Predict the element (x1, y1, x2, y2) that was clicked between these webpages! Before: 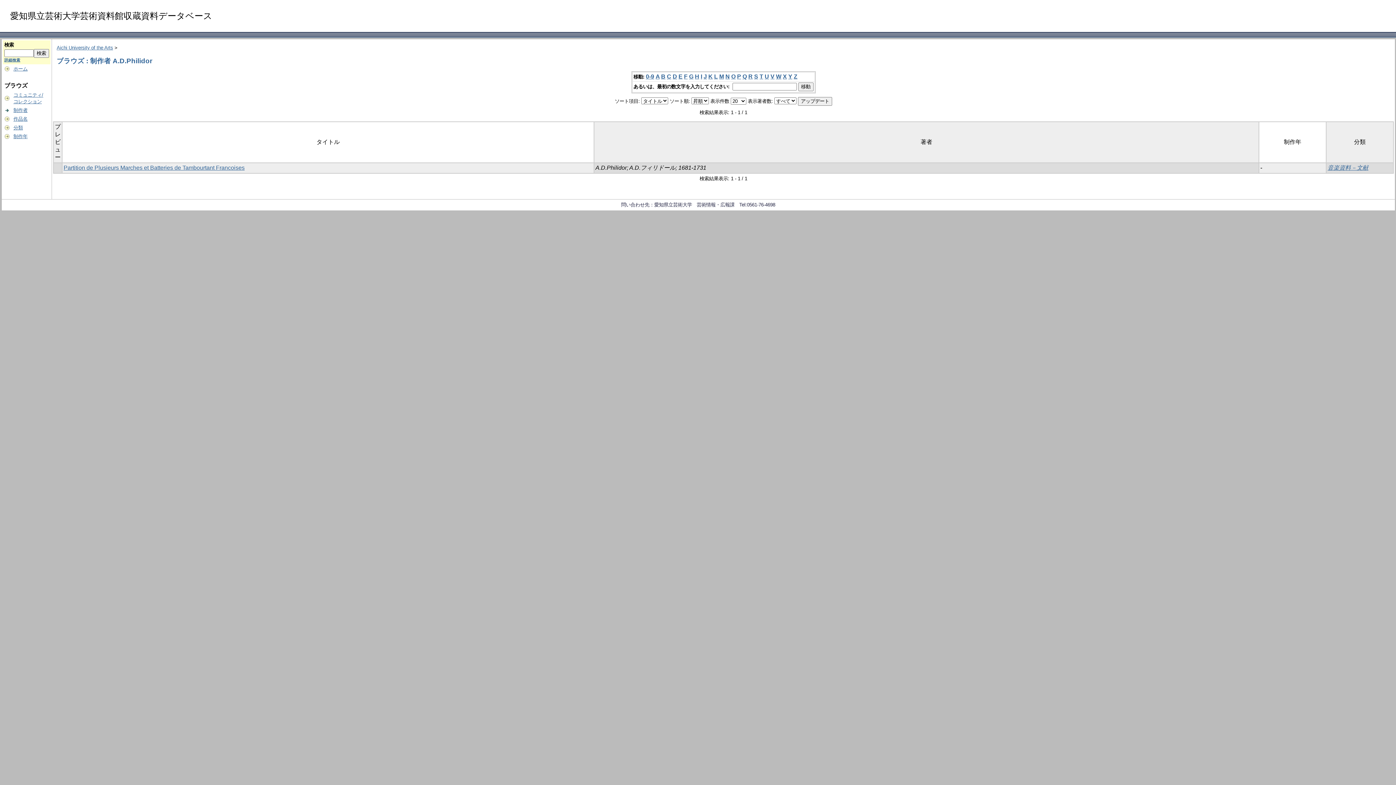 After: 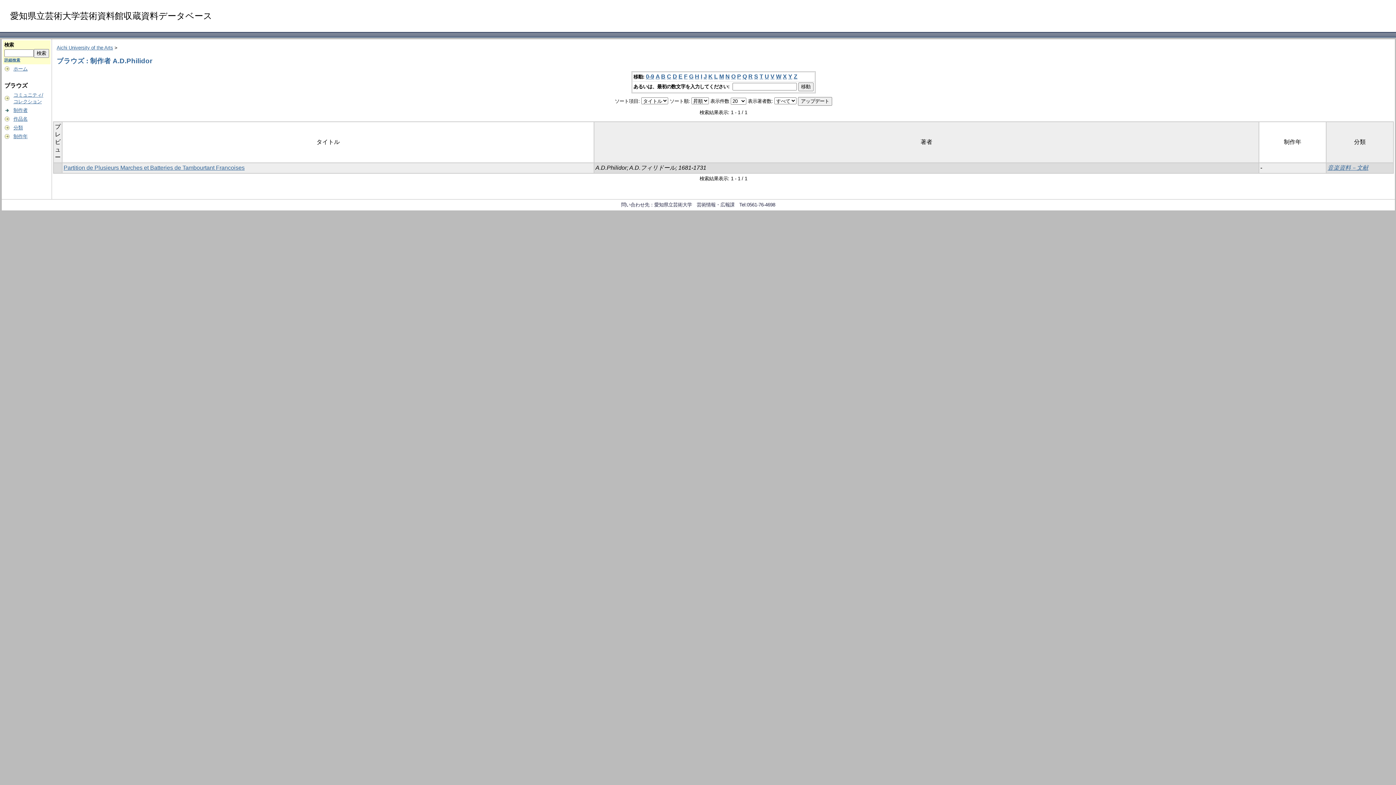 Action: label: X bbox: (783, 73, 787, 79)